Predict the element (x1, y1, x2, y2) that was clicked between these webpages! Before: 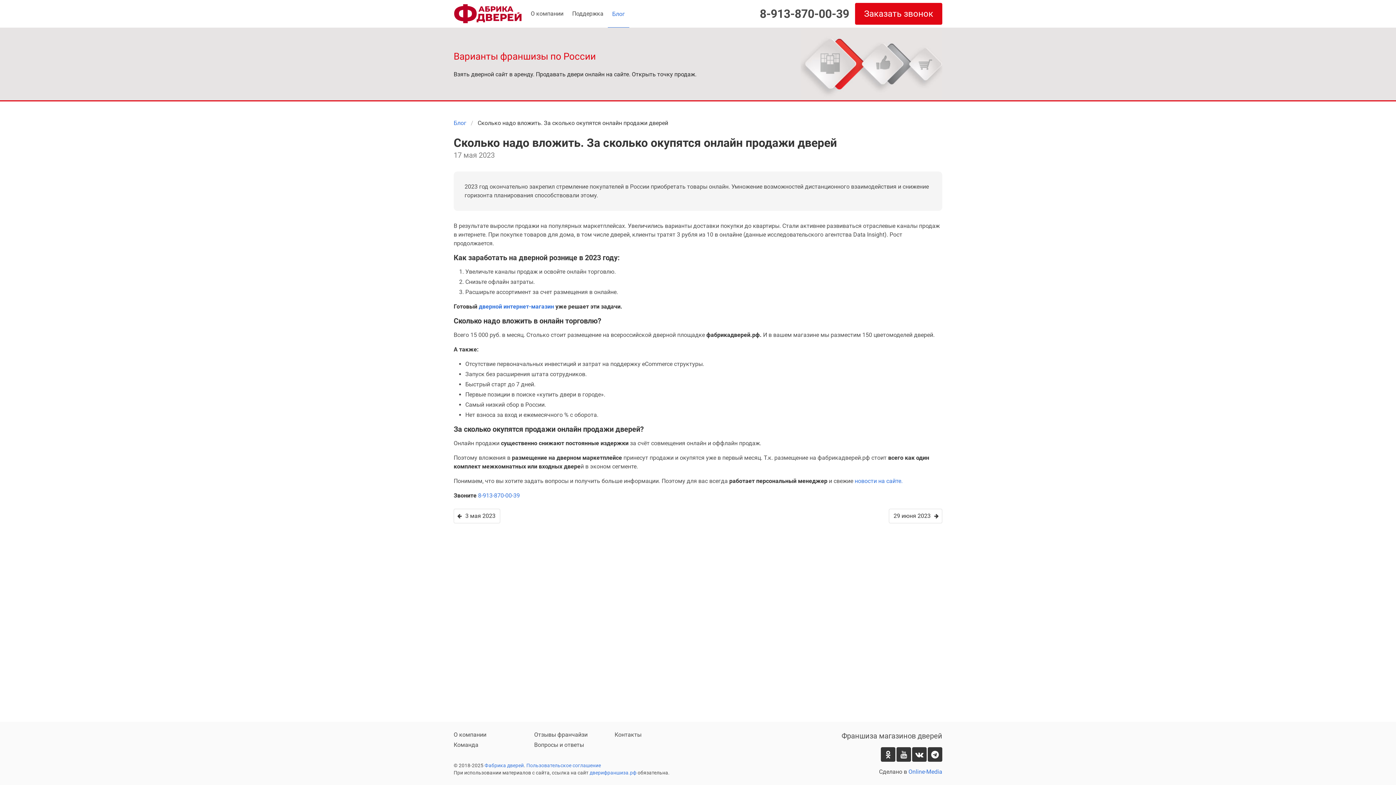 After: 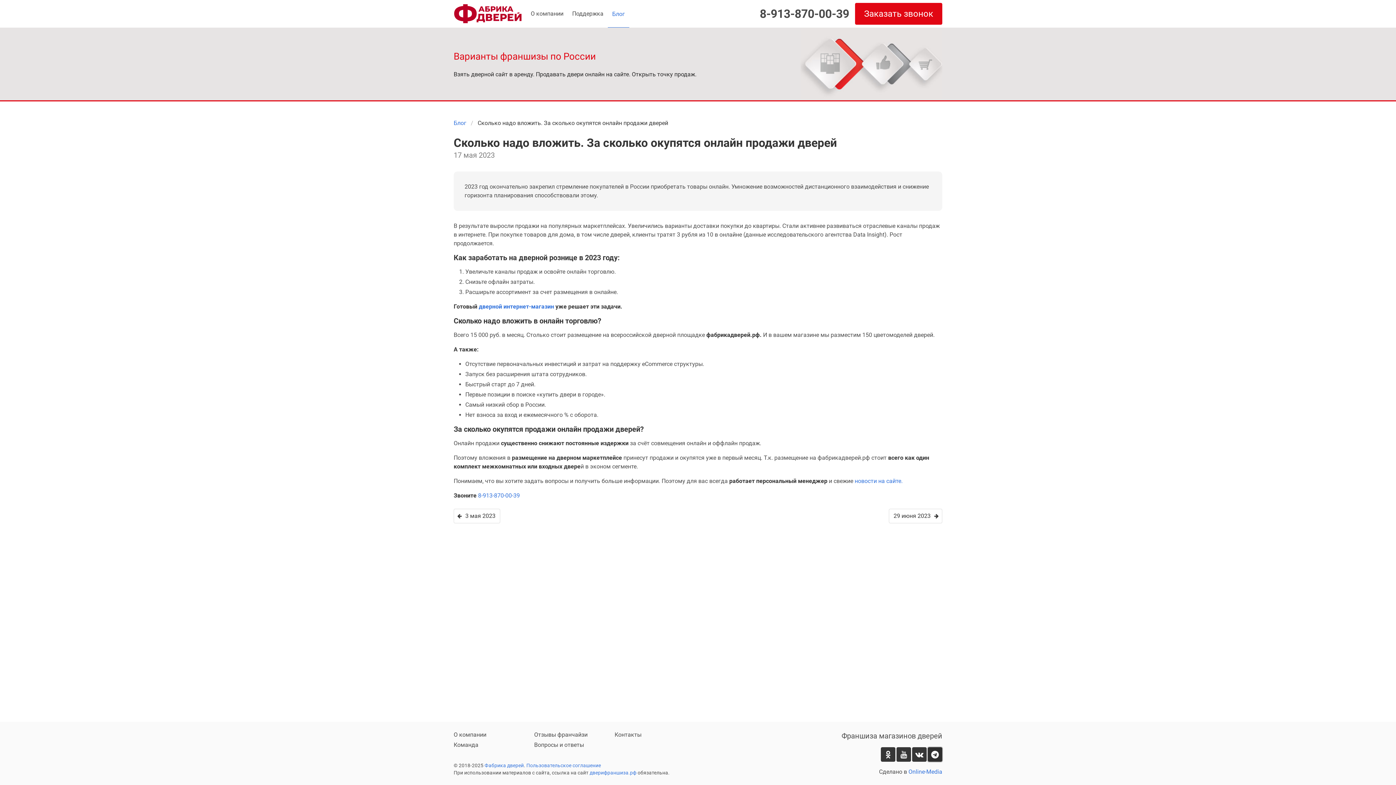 Action: bbox: (928, 747, 942, 762)